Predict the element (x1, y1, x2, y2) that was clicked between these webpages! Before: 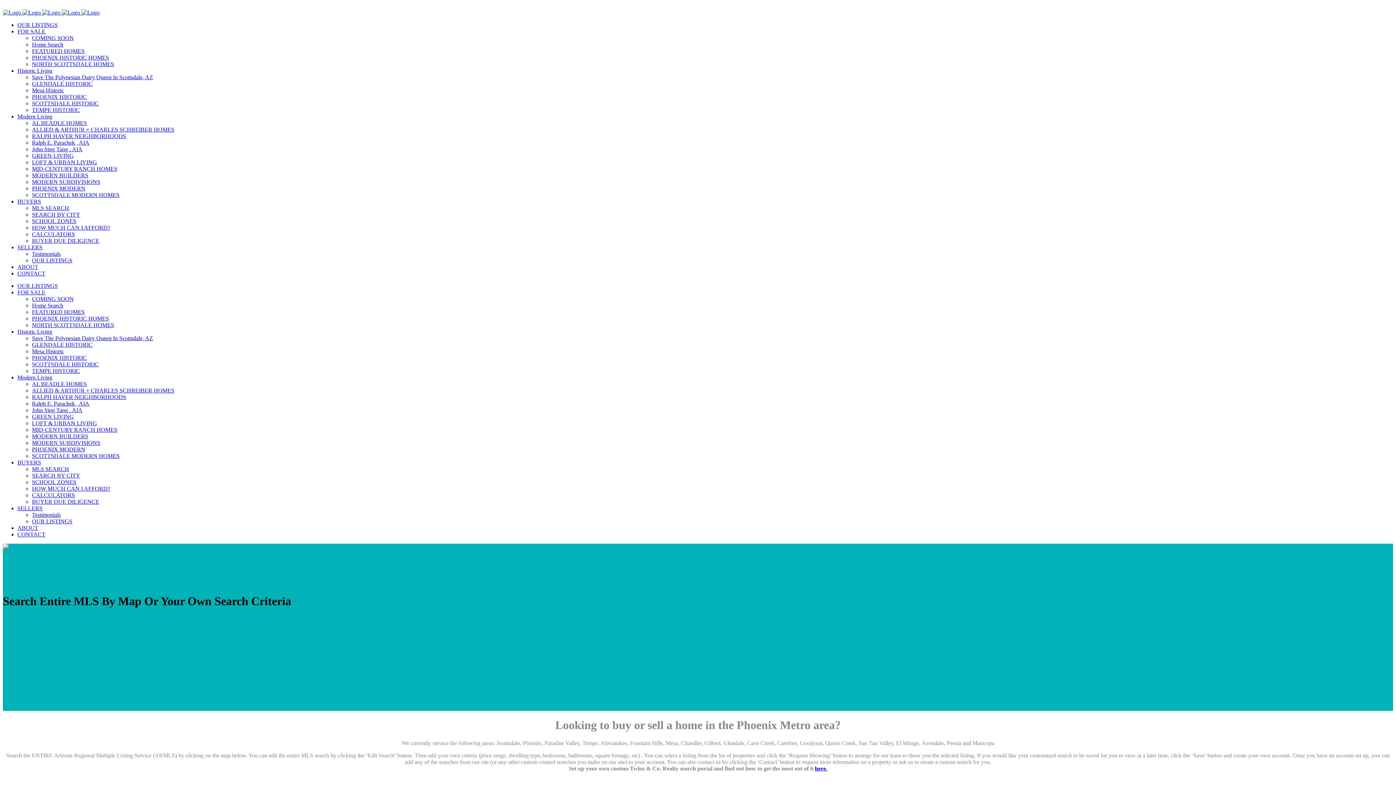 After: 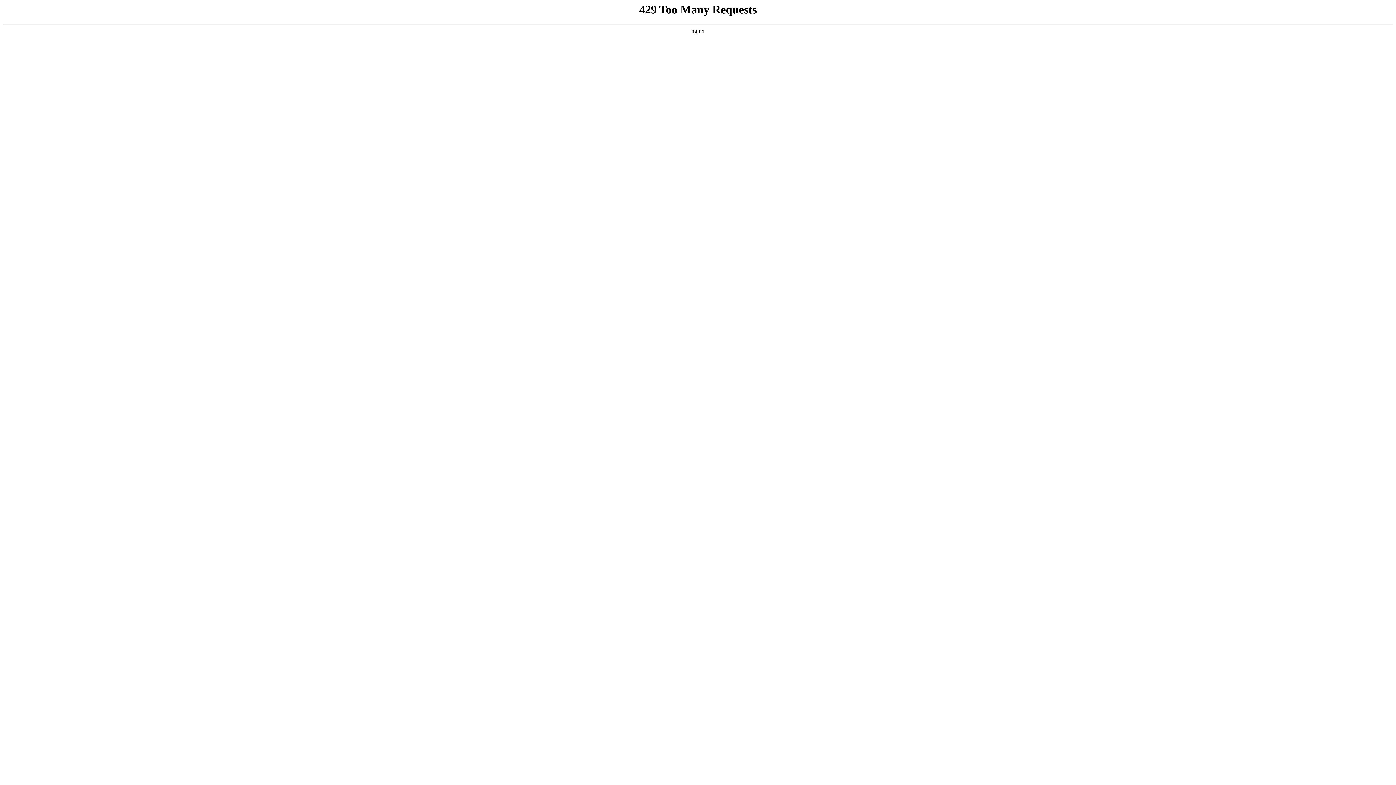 Action: bbox: (32, 400, 89, 406) label: Ralph E. Parachek , AIA